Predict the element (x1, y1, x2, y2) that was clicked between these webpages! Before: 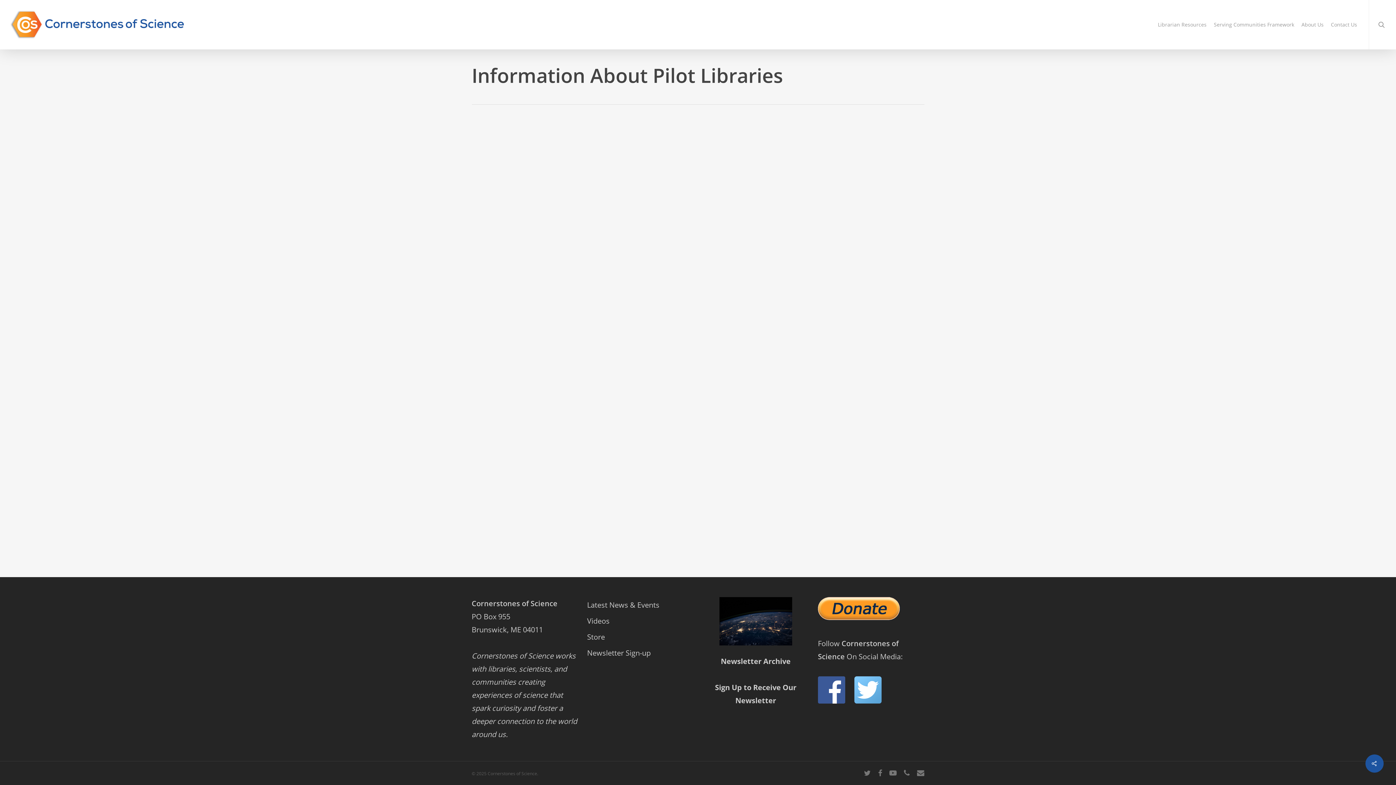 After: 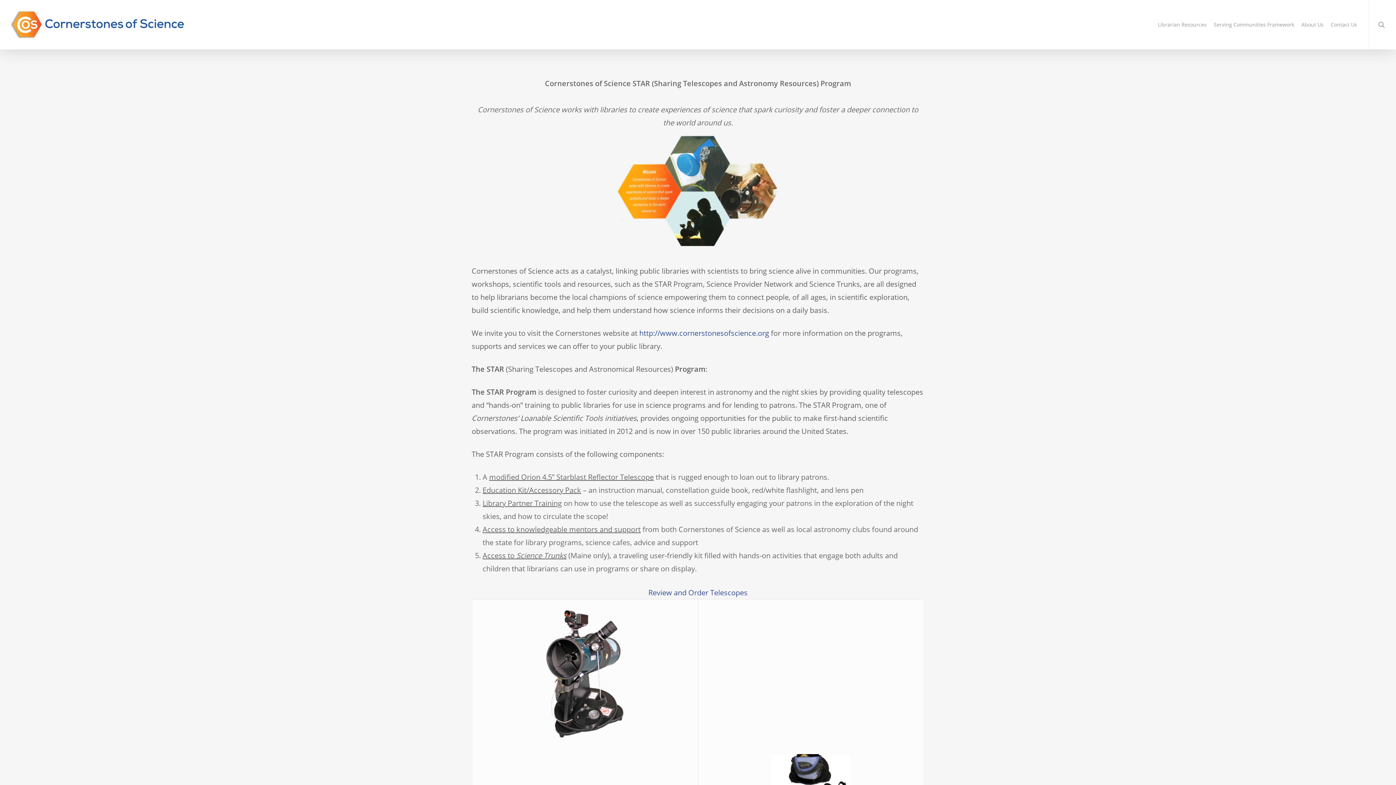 Action: bbox: (587, 630, 693, 644) label: Store